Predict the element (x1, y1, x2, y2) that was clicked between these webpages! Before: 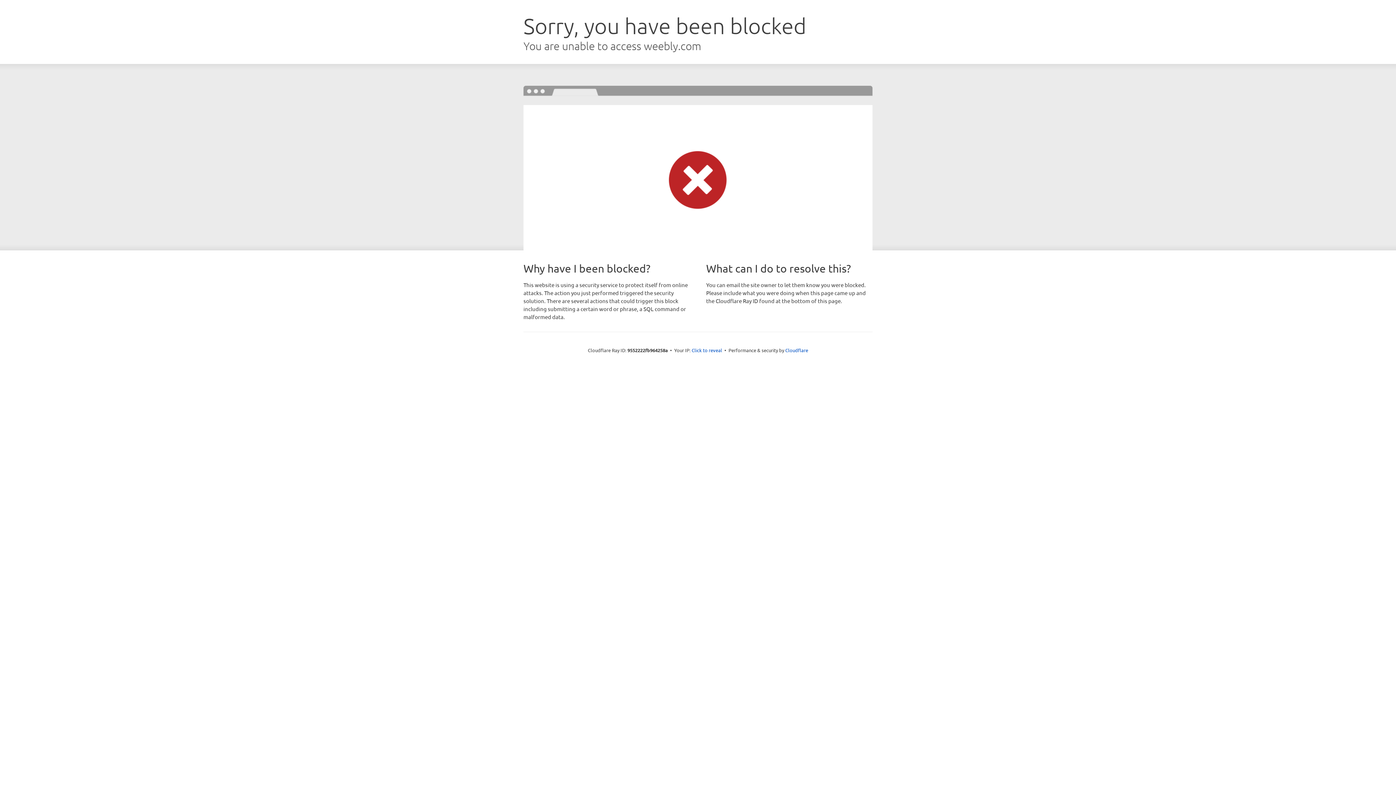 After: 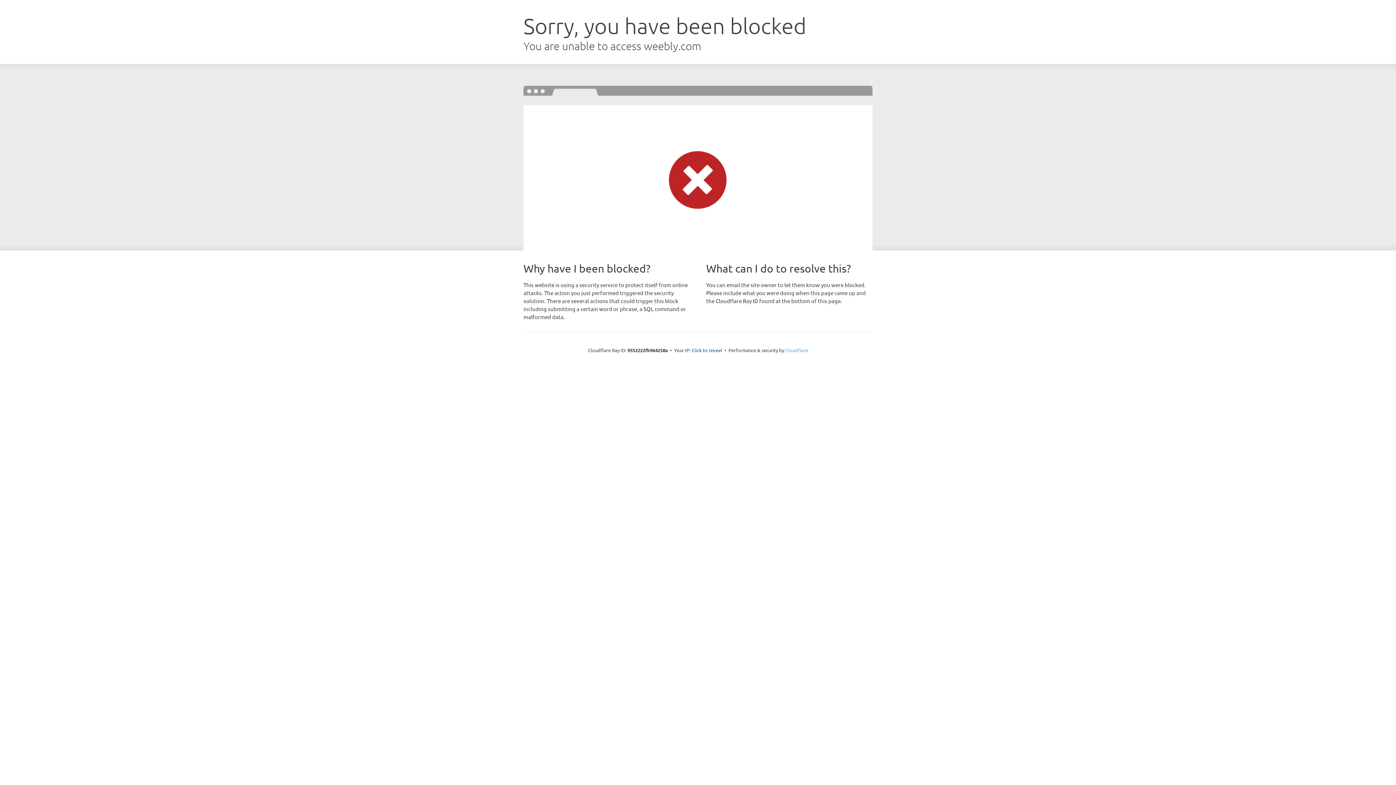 Action: label: Cloudflare bbox: (785, 347, 808, 353)